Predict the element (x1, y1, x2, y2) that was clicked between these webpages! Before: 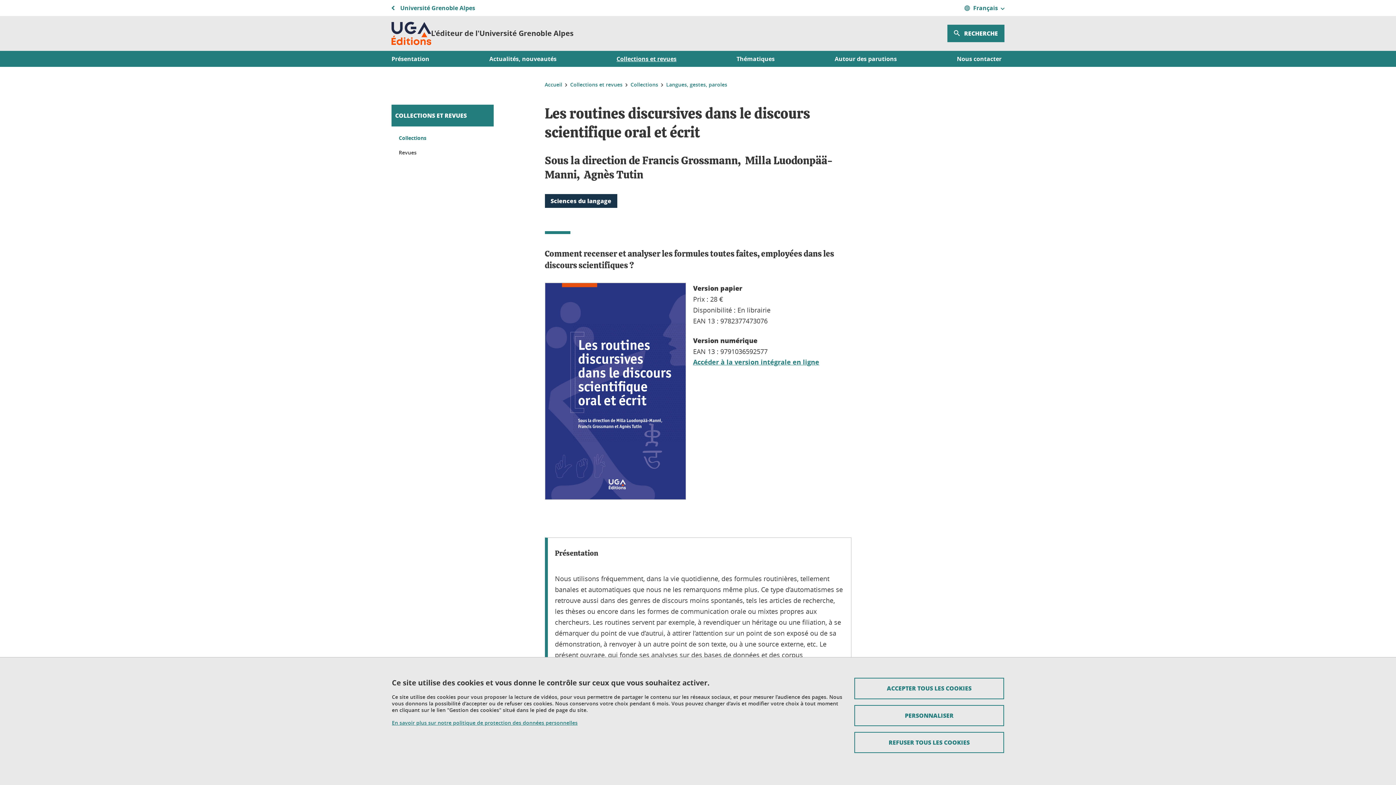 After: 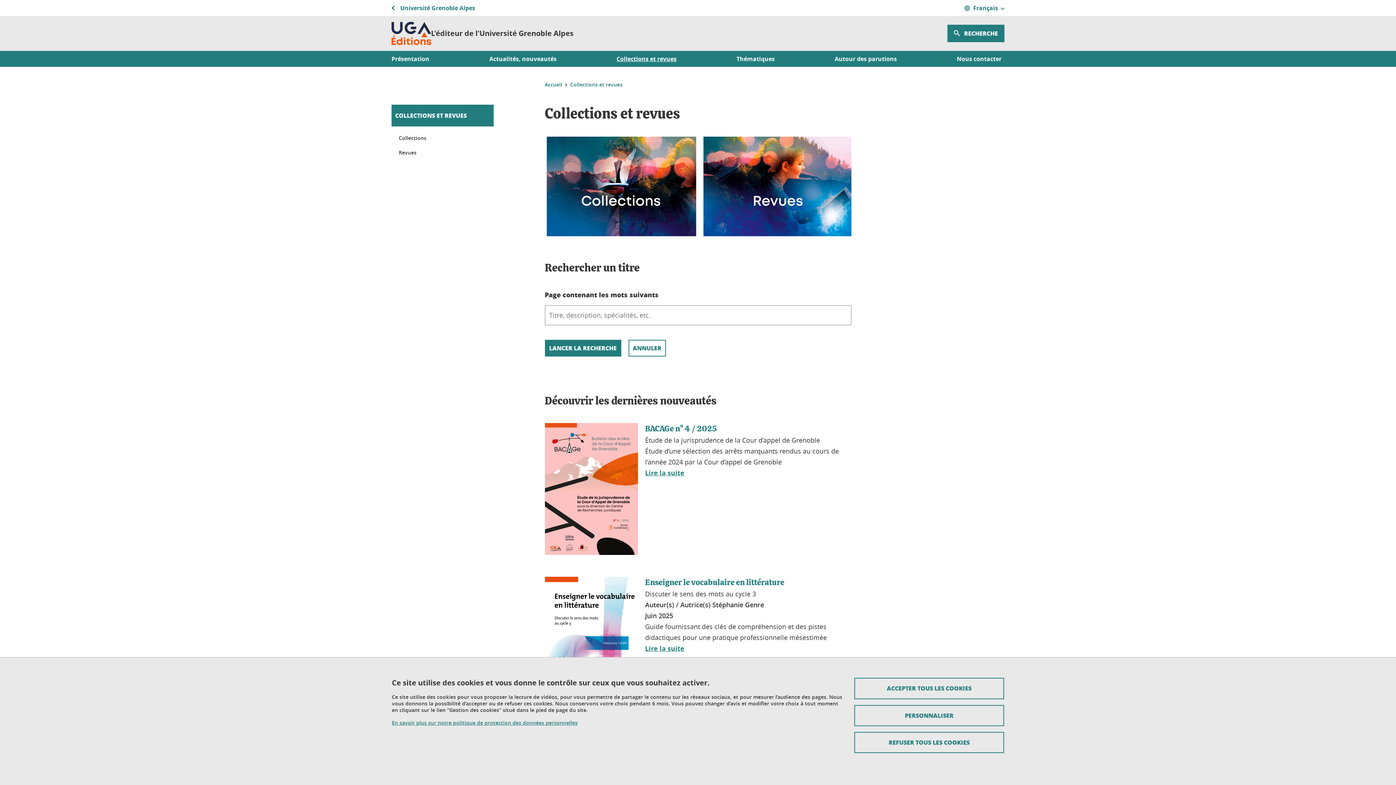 Action: bbox: (395, 111, 466, 119) label: COLLECTIONS ET REVUES